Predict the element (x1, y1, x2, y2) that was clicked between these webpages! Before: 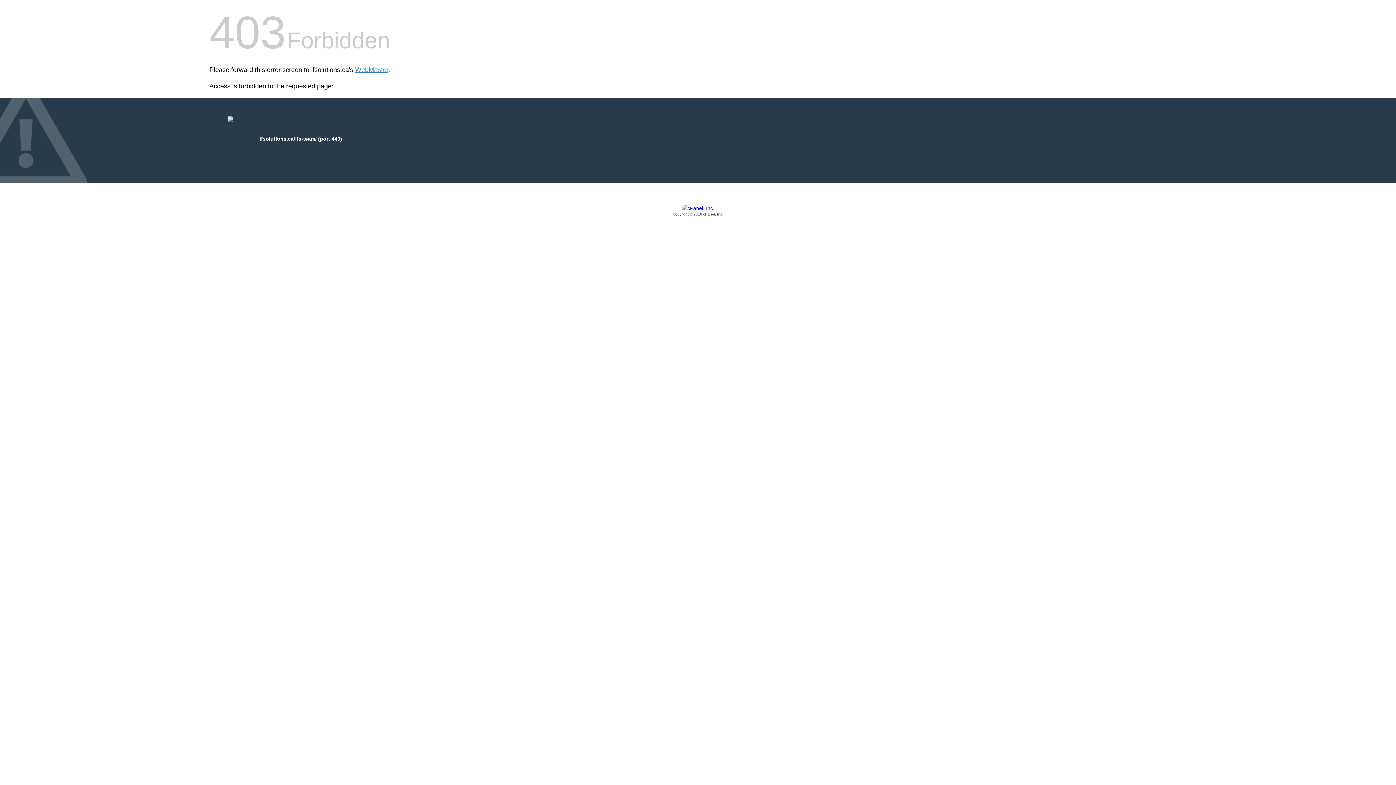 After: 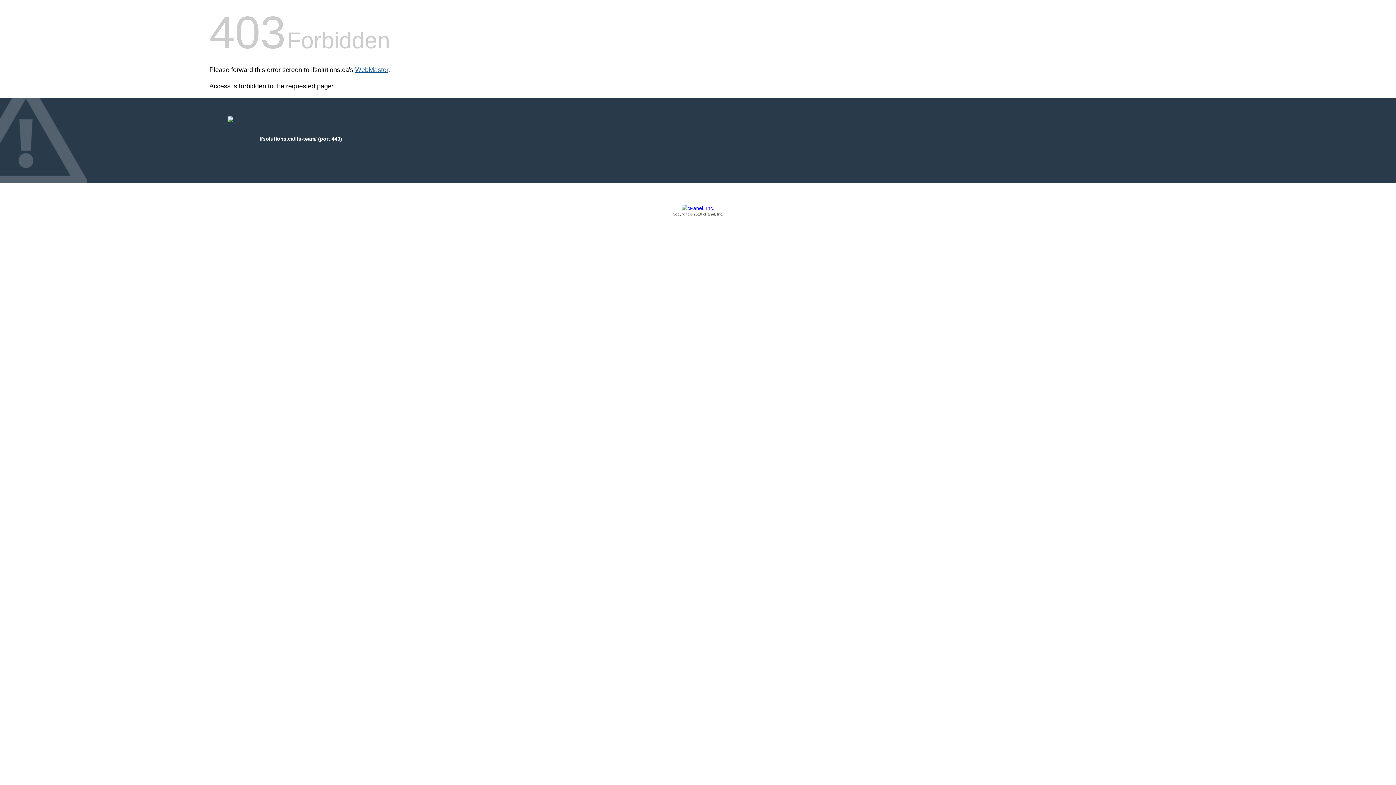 Action: label: WebMaster bbox: (355, 66, 388, 73)